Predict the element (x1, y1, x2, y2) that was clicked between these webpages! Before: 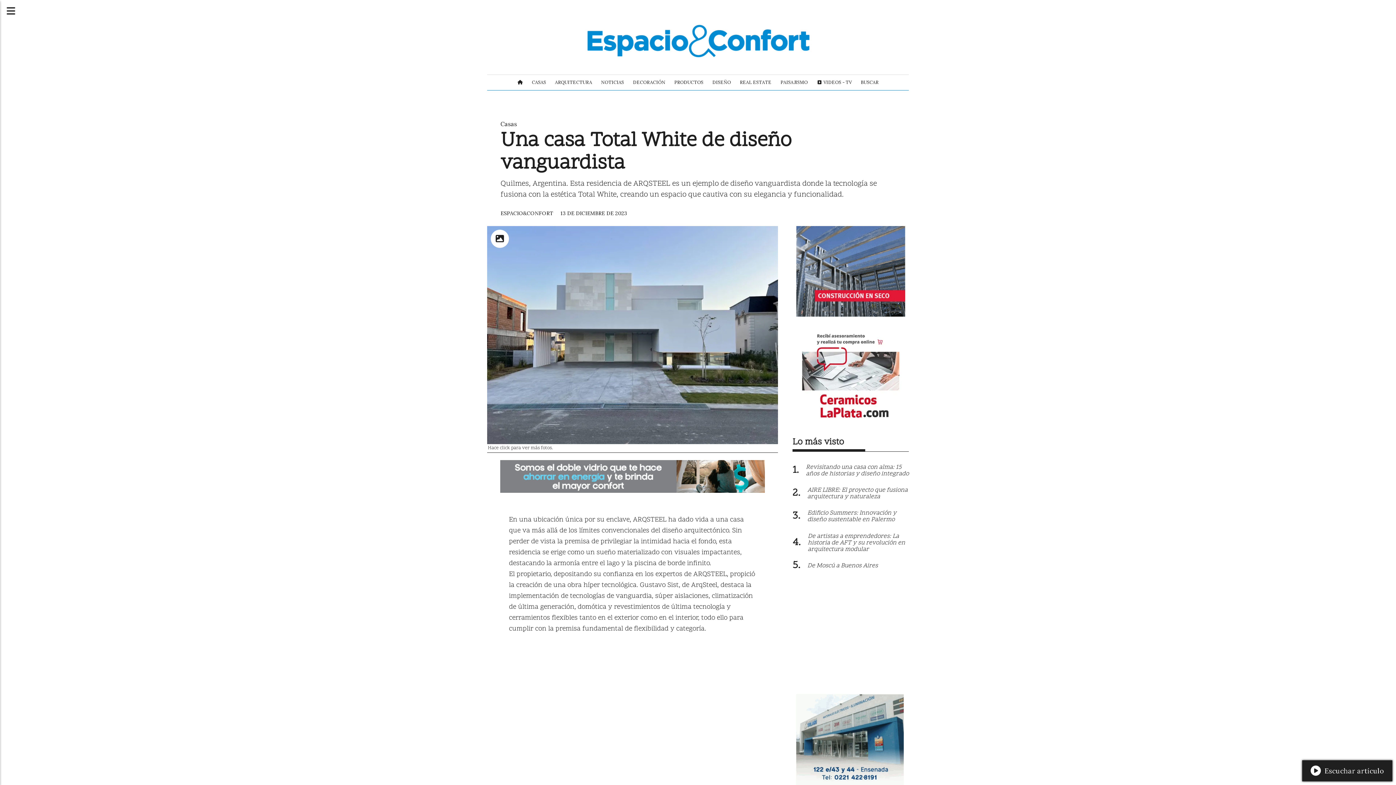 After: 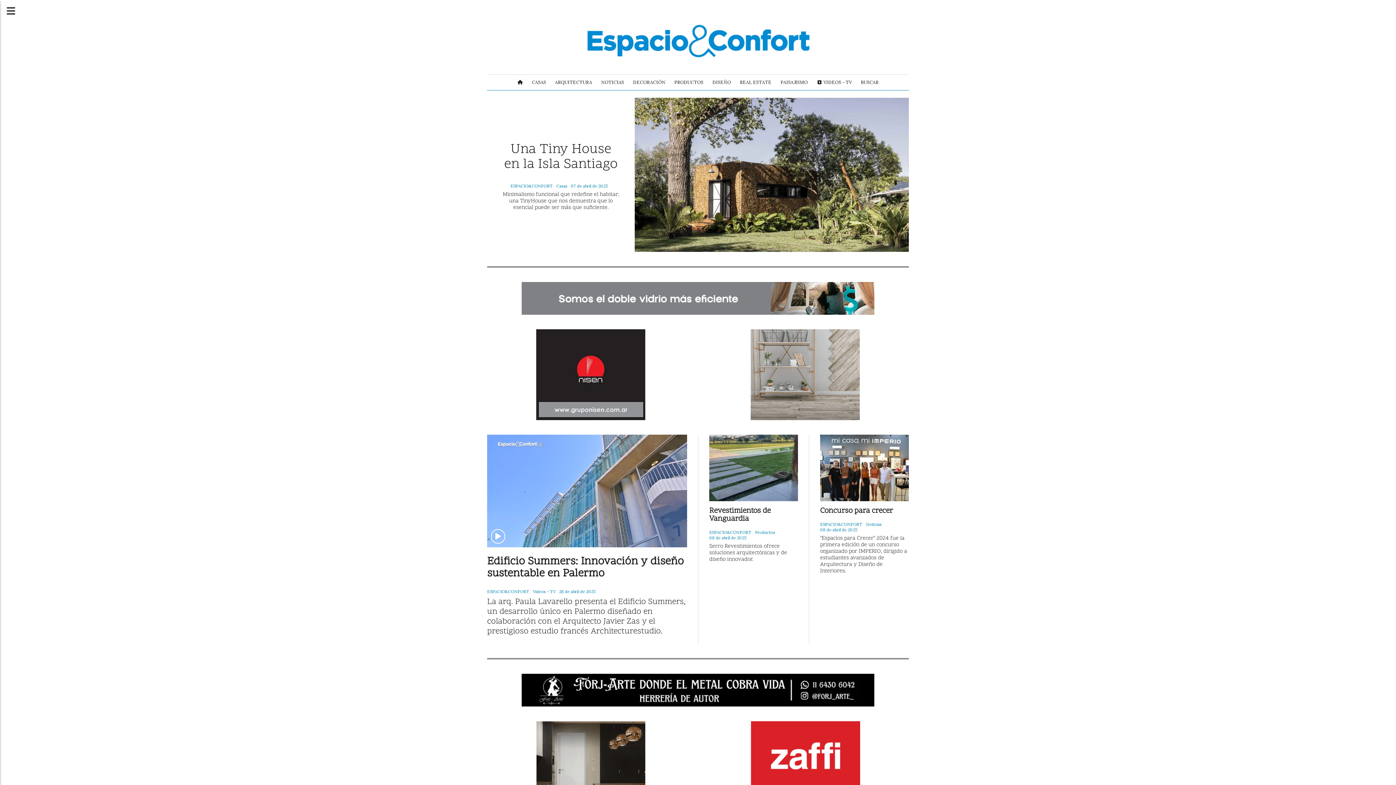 Action: bbox: (559, 14, 837, 67)